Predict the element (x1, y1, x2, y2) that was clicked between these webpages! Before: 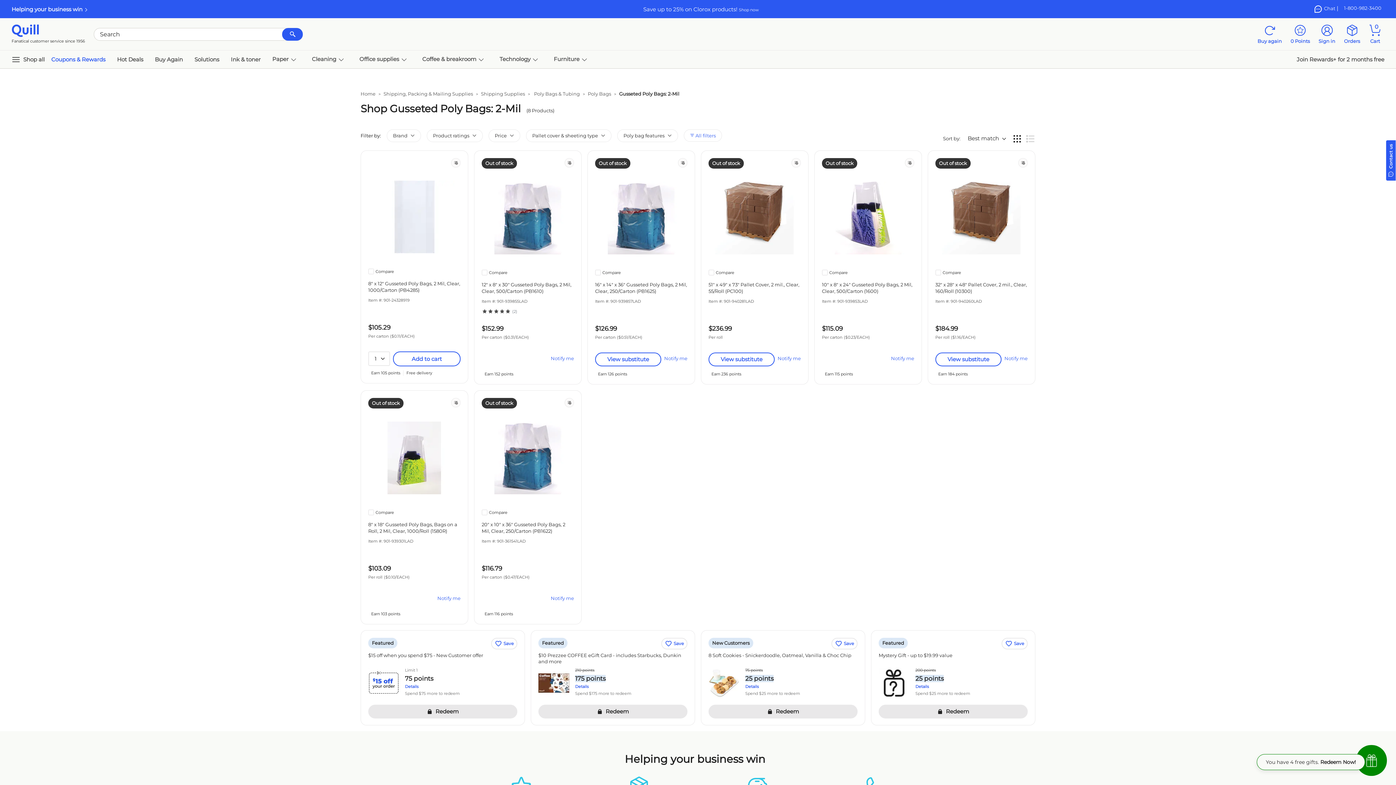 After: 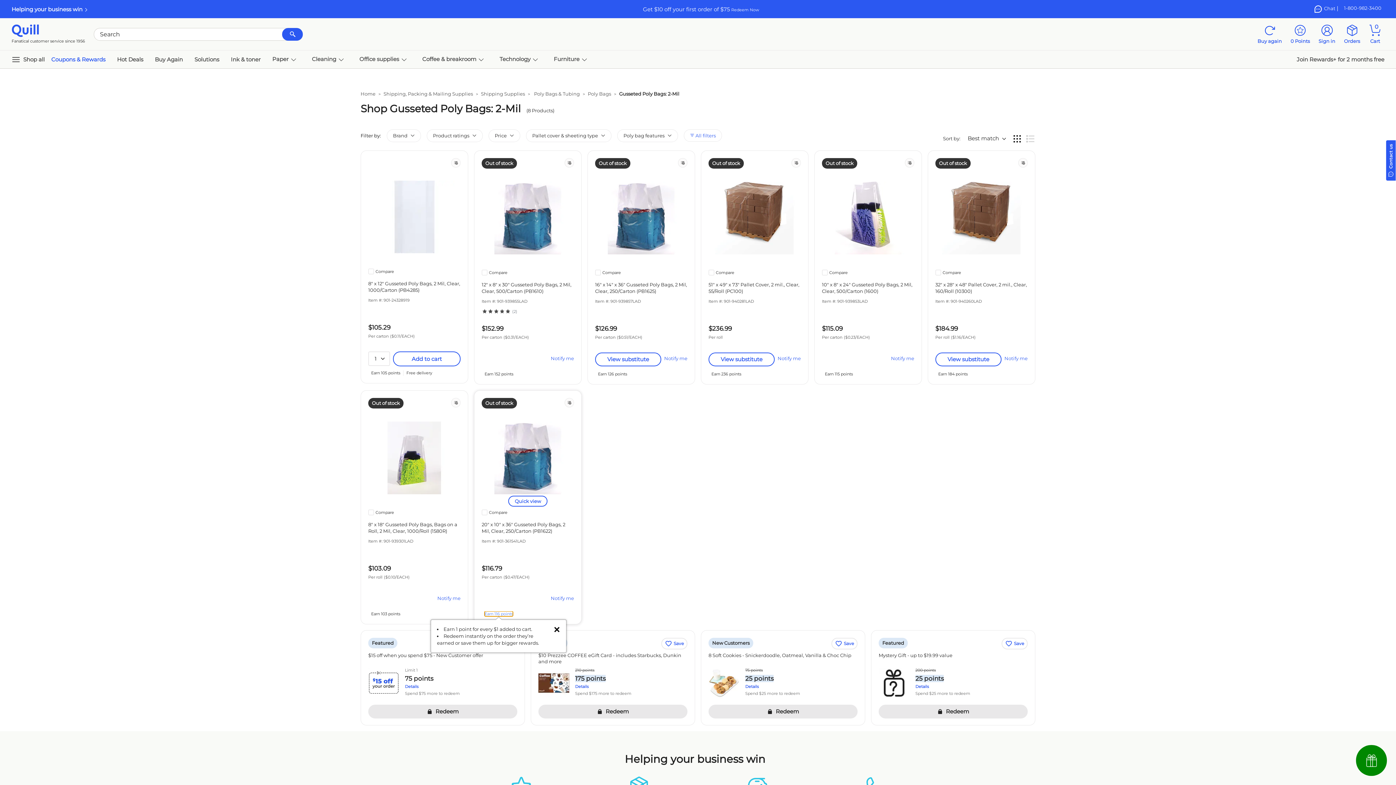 Action: bbox: (484, 611, 513, 616) label: Earn 116 points